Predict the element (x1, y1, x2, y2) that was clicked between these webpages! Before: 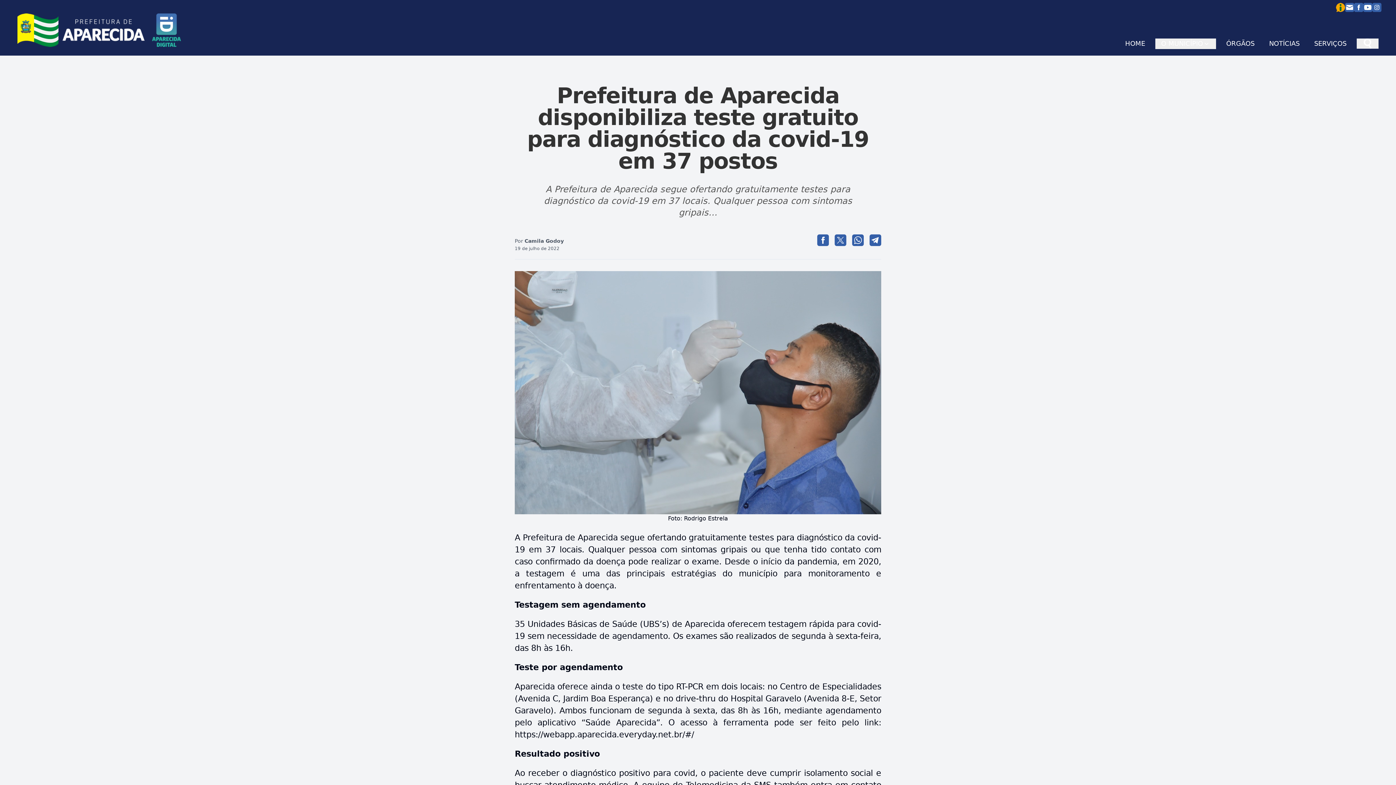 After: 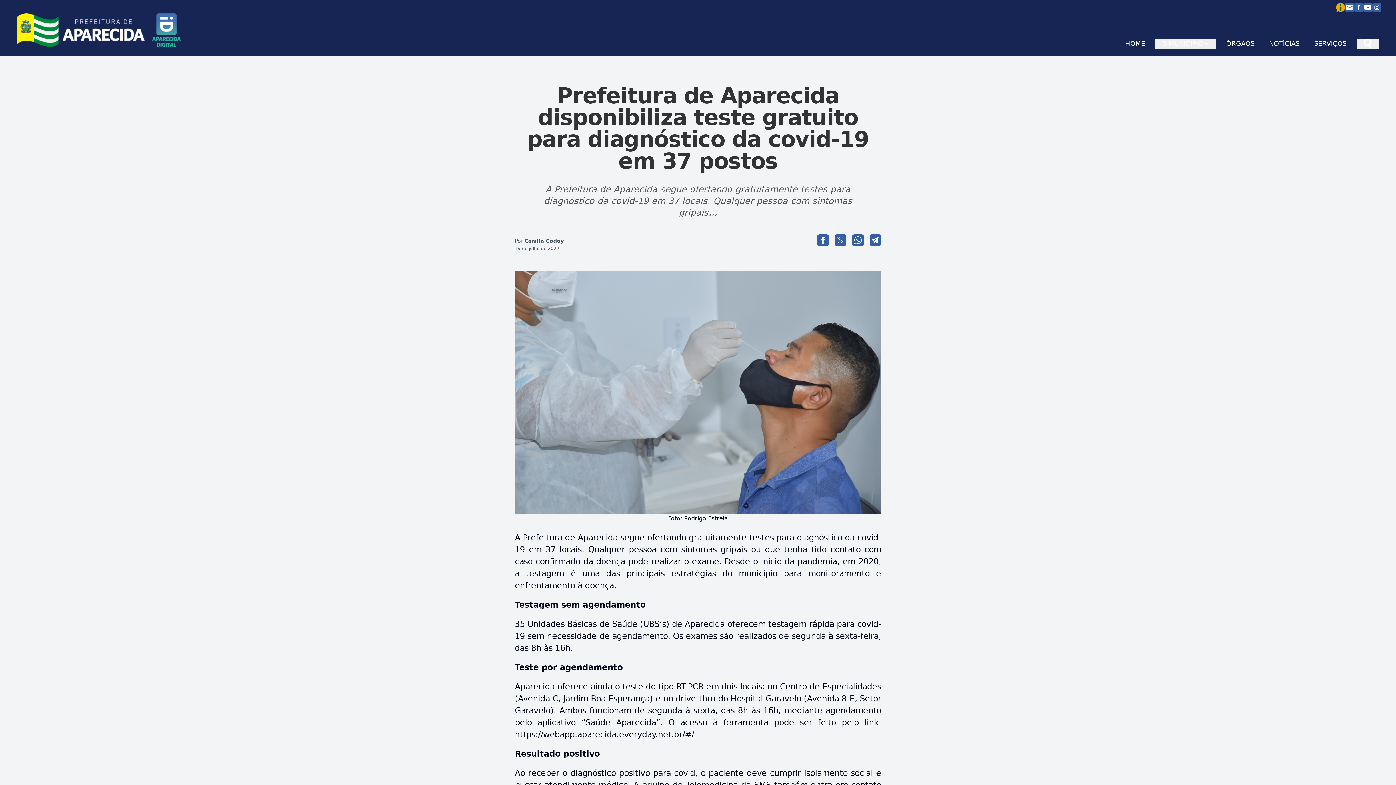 Action: bbox: (852, 234, 864, 246)